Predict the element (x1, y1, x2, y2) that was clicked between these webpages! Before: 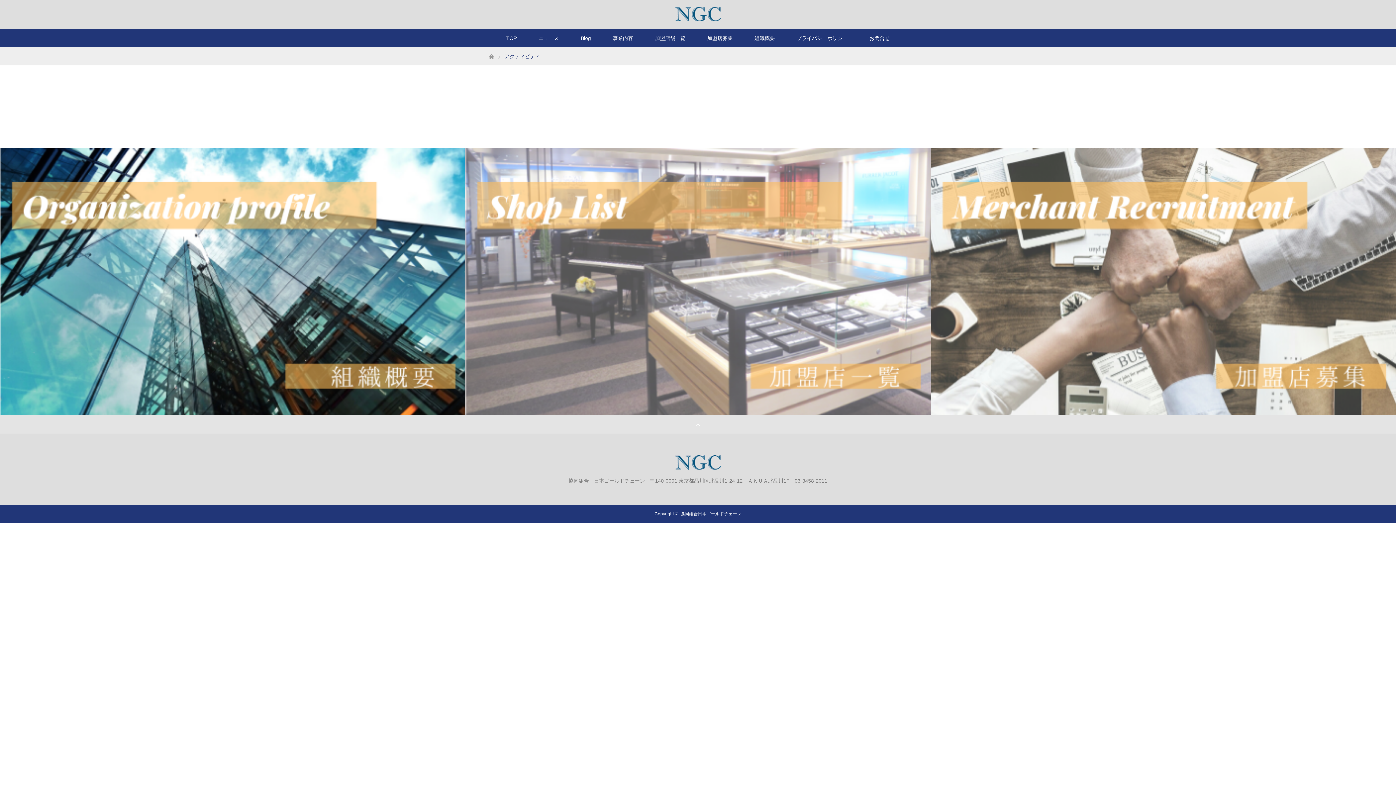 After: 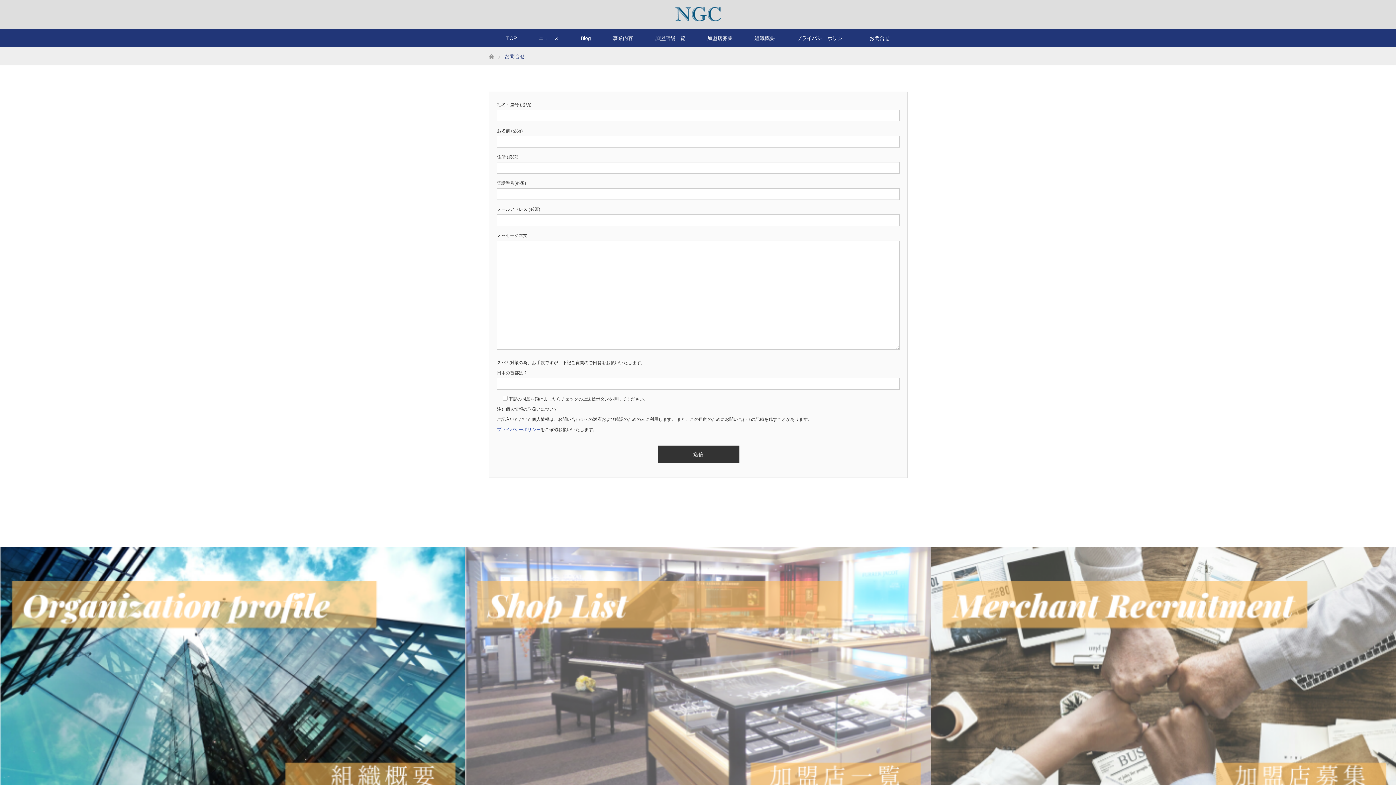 Action: label: お問合せ bbox: (858, 29, 900, 47)